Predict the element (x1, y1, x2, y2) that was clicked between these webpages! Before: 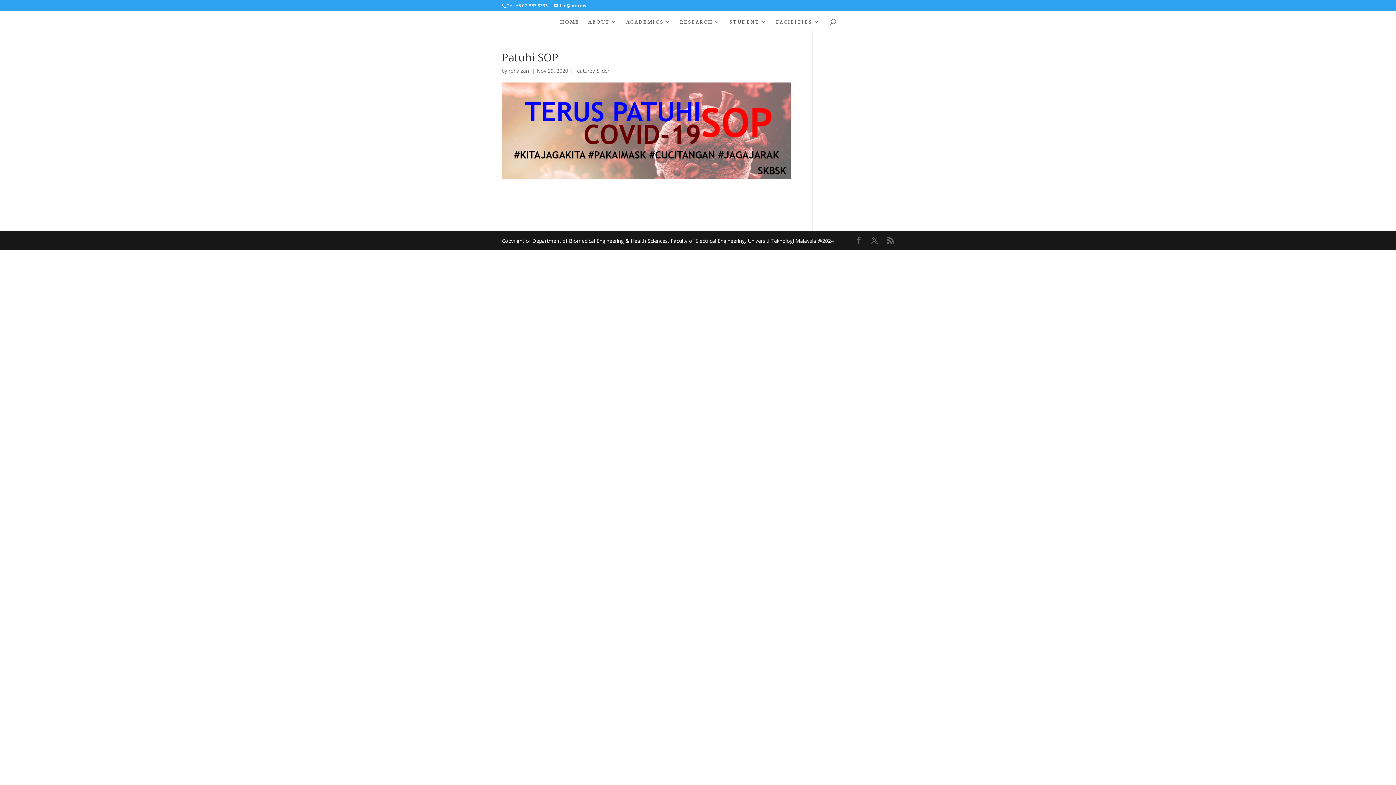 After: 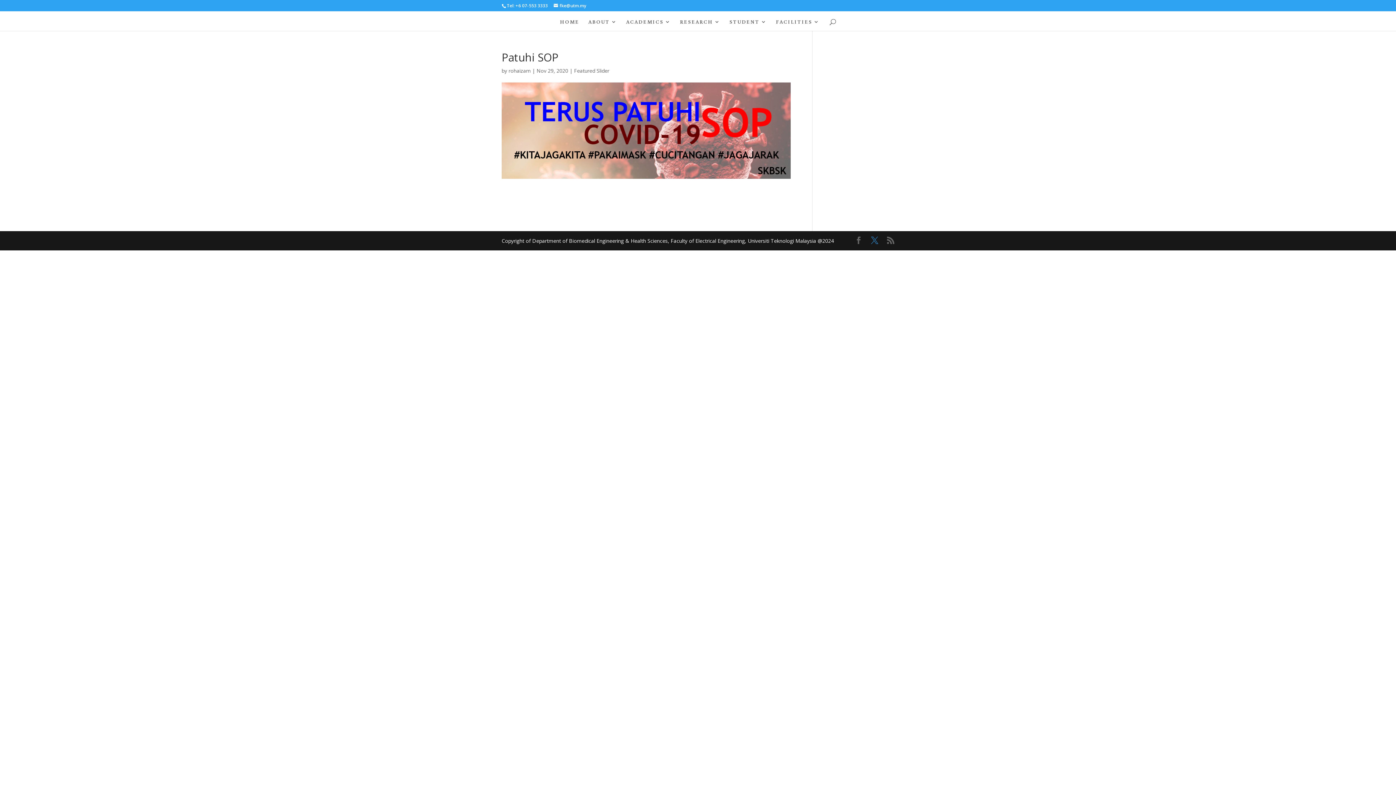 Action: bbox: (871, 236, 878, 245)